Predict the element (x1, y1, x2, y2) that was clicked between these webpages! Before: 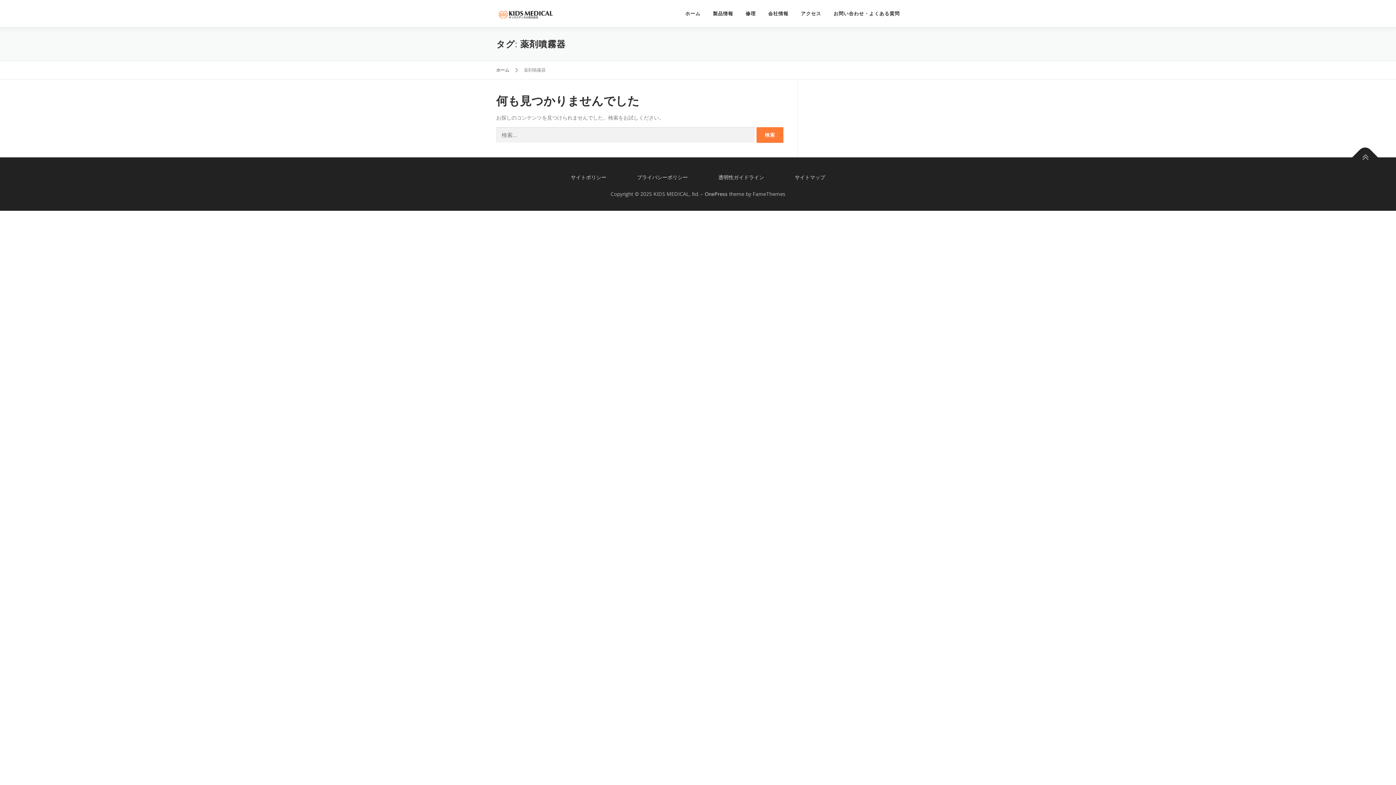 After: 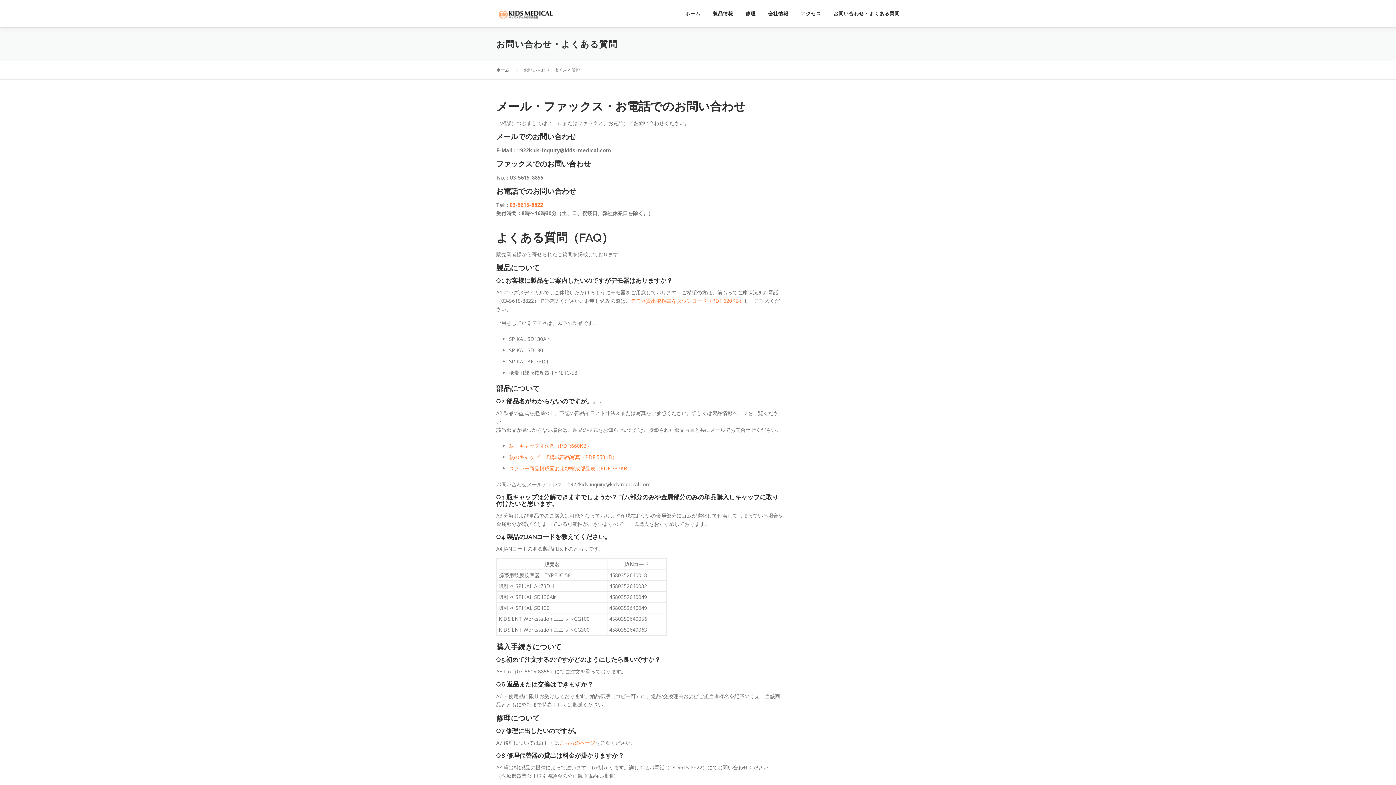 Action: label: お問い合わせ・よくある質問 bbox: (827, 0, 900, 27)